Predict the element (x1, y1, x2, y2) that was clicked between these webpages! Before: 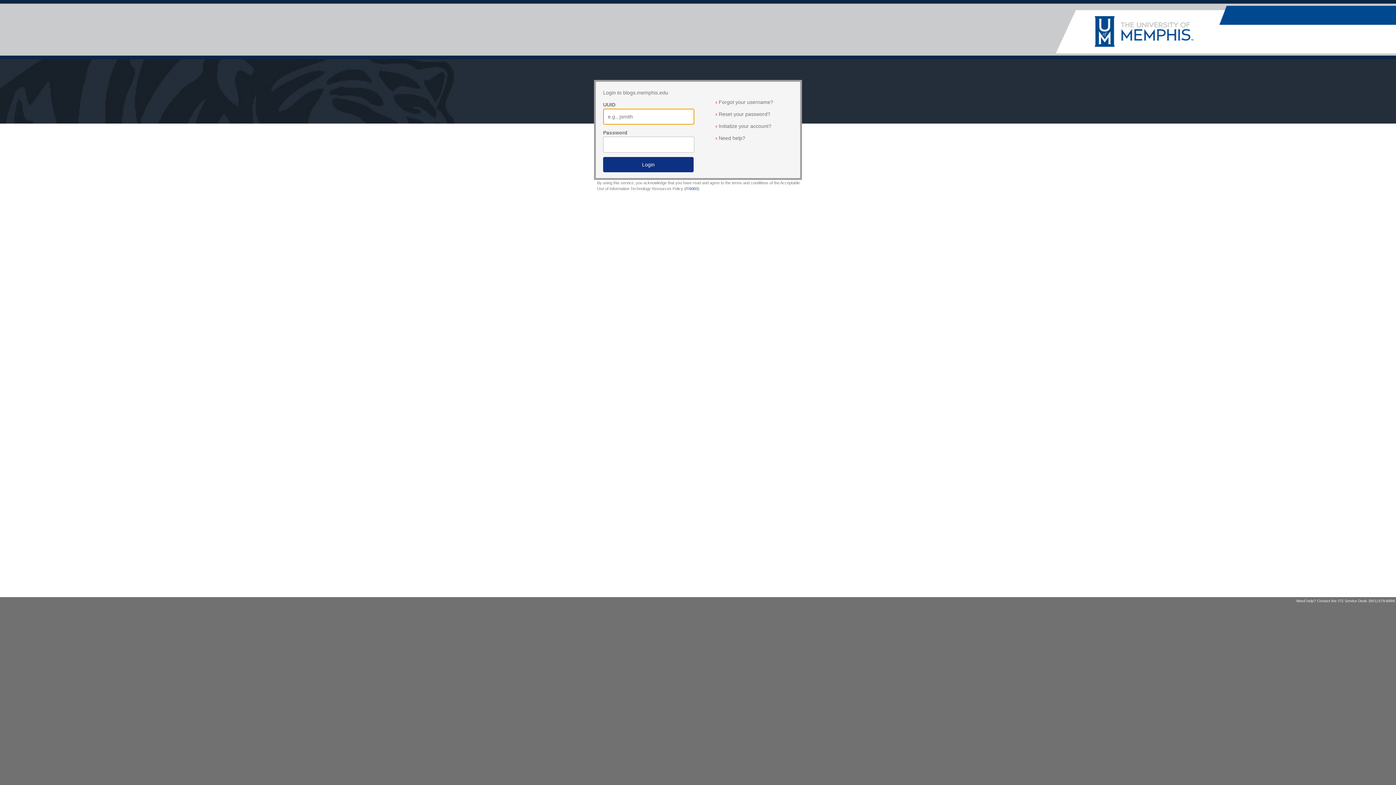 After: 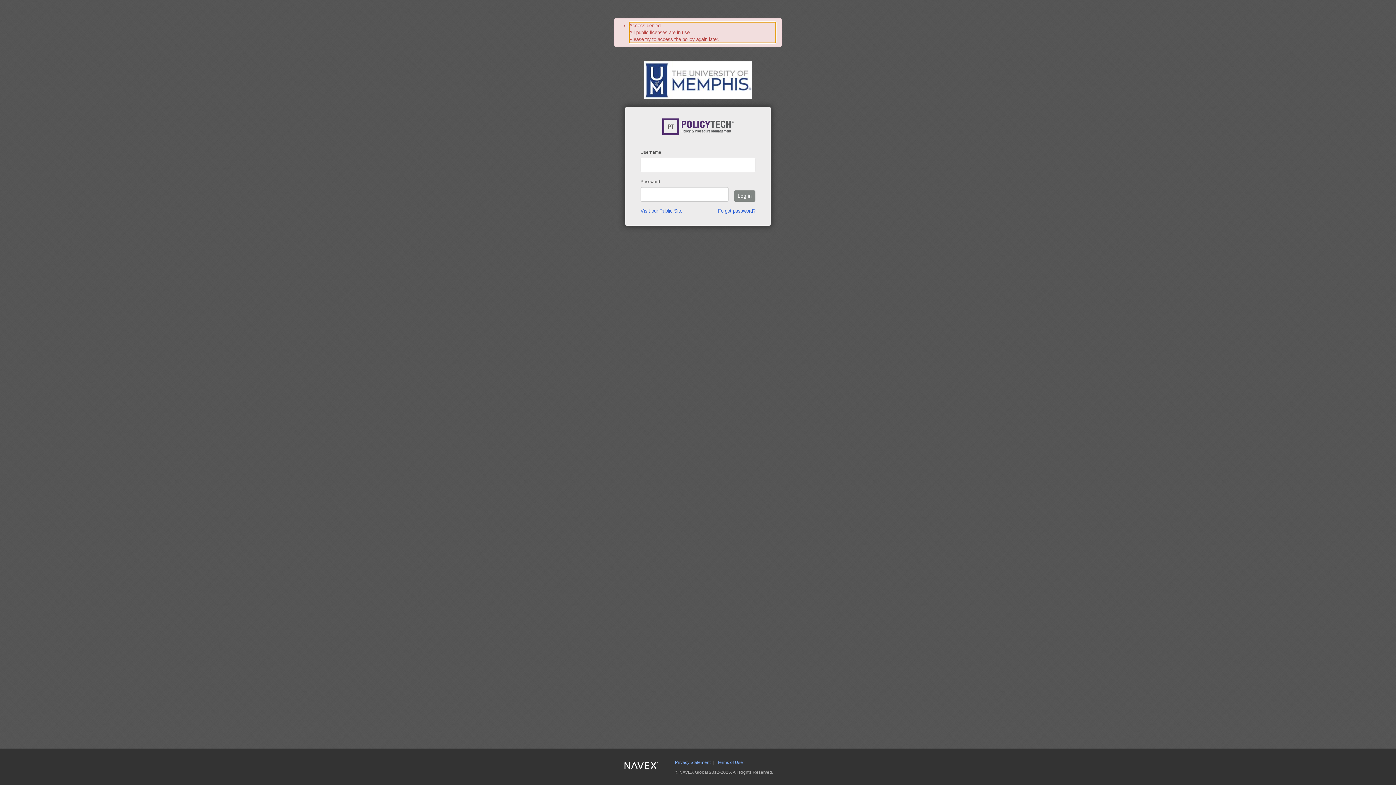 Action: label: IT6003 bbox: (685, 186, 698, 190)